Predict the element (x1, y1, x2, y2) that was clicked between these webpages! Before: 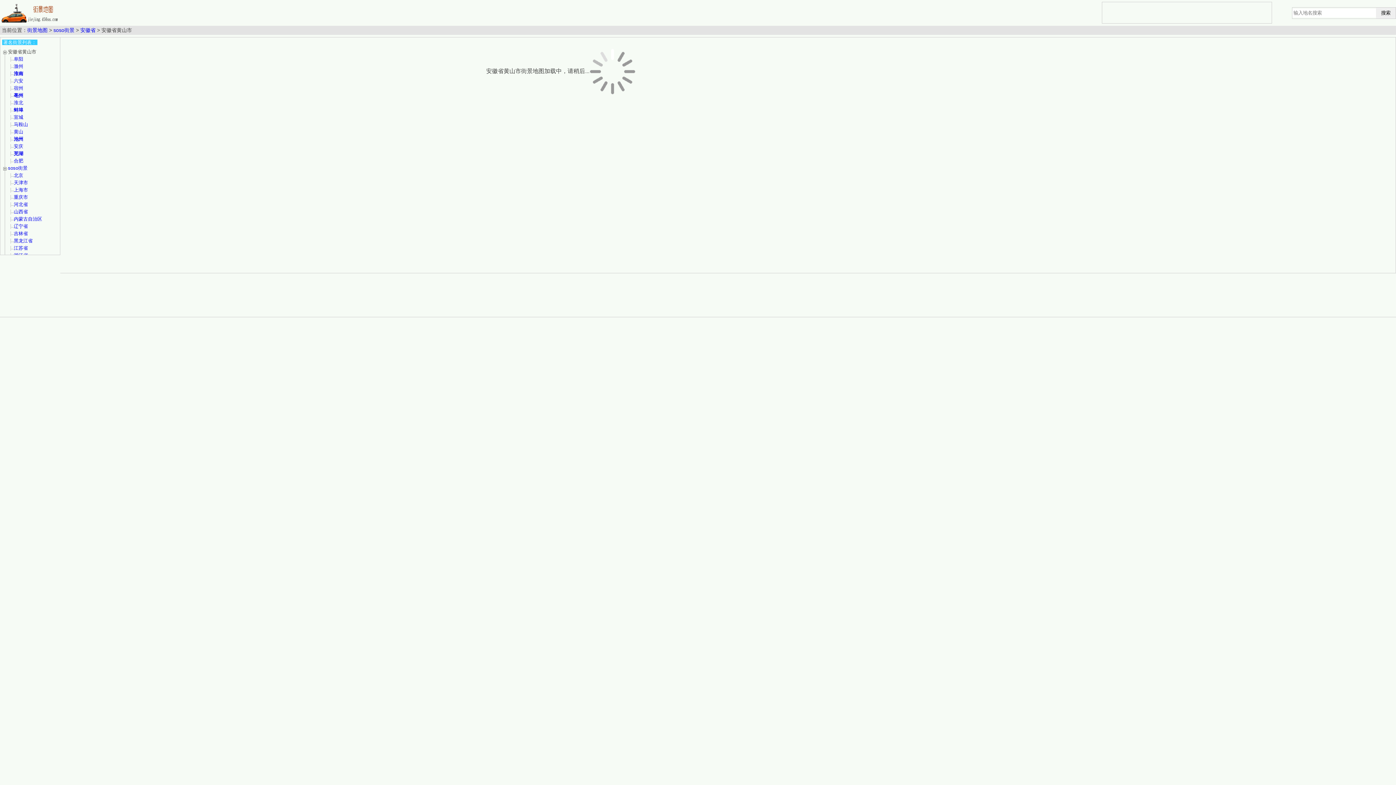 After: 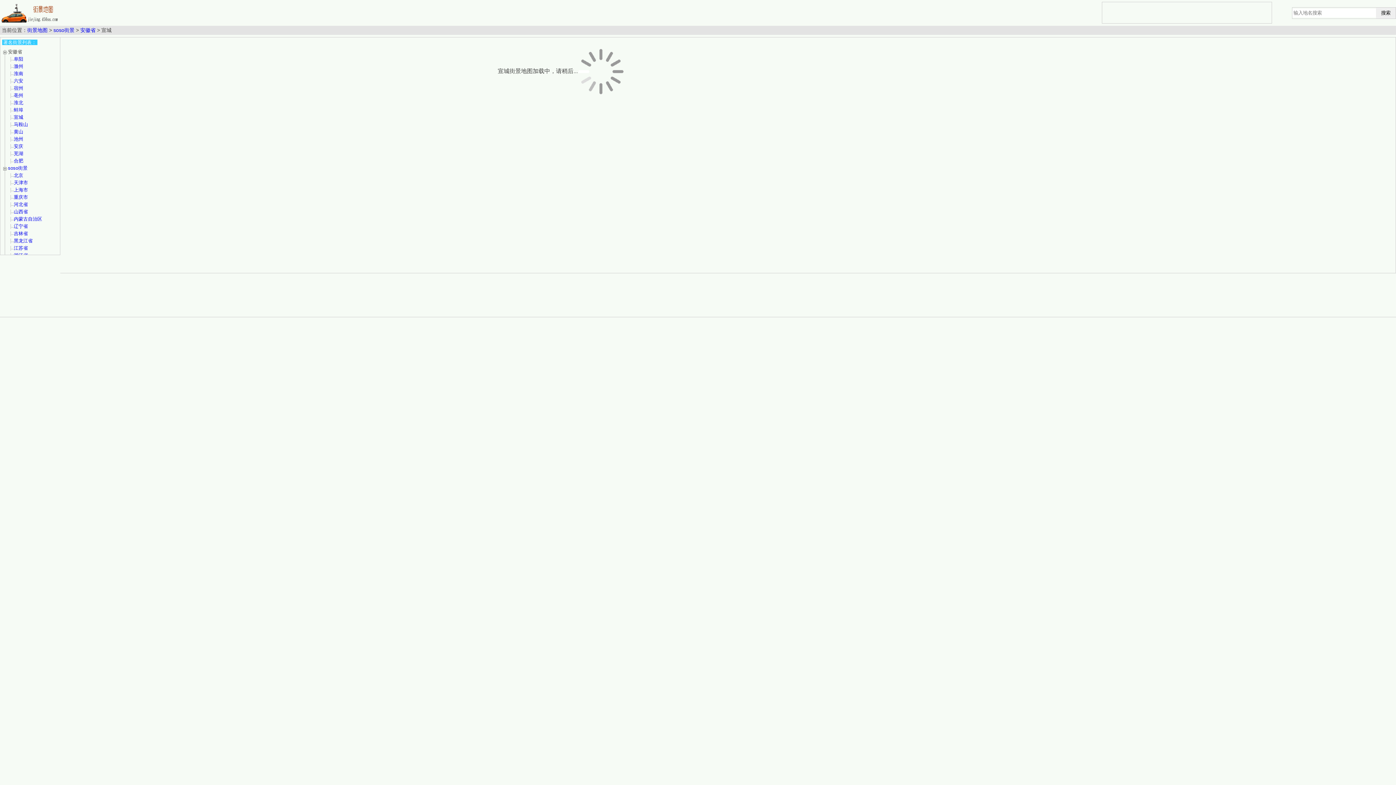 Action: label: 宣城 bbox: (13, 114, 23, 120)